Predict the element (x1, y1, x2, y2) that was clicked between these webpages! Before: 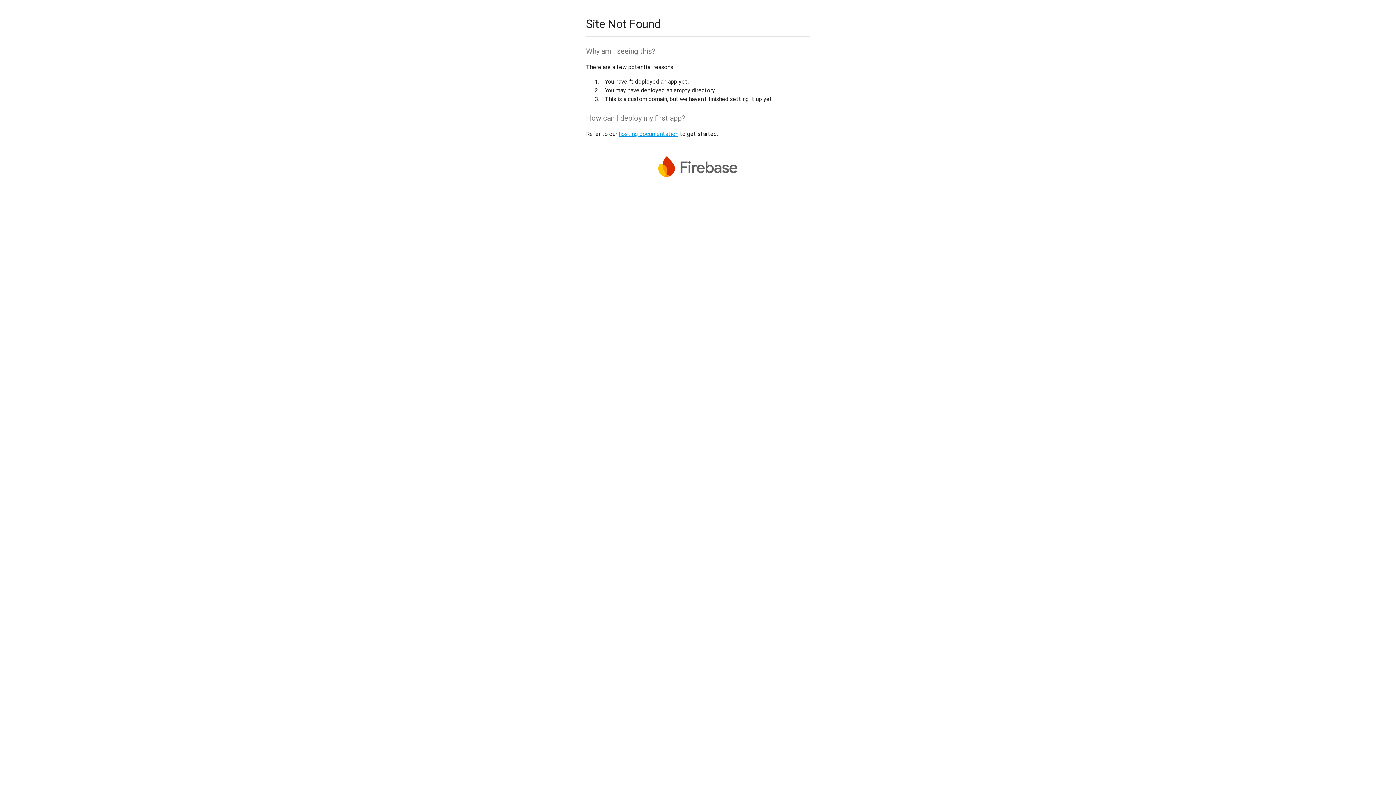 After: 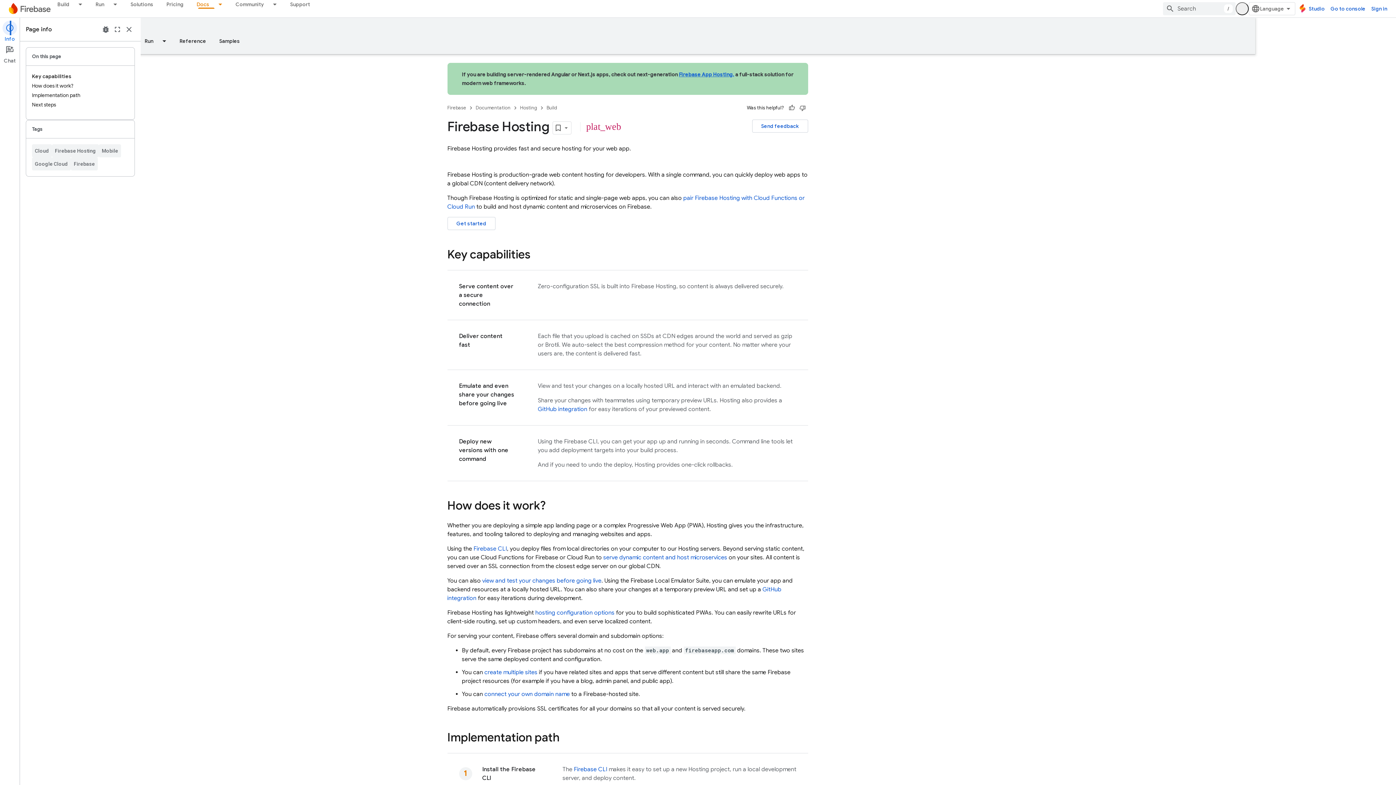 Action: label: hosting documentation bbox: (618, 130, 678, 137)